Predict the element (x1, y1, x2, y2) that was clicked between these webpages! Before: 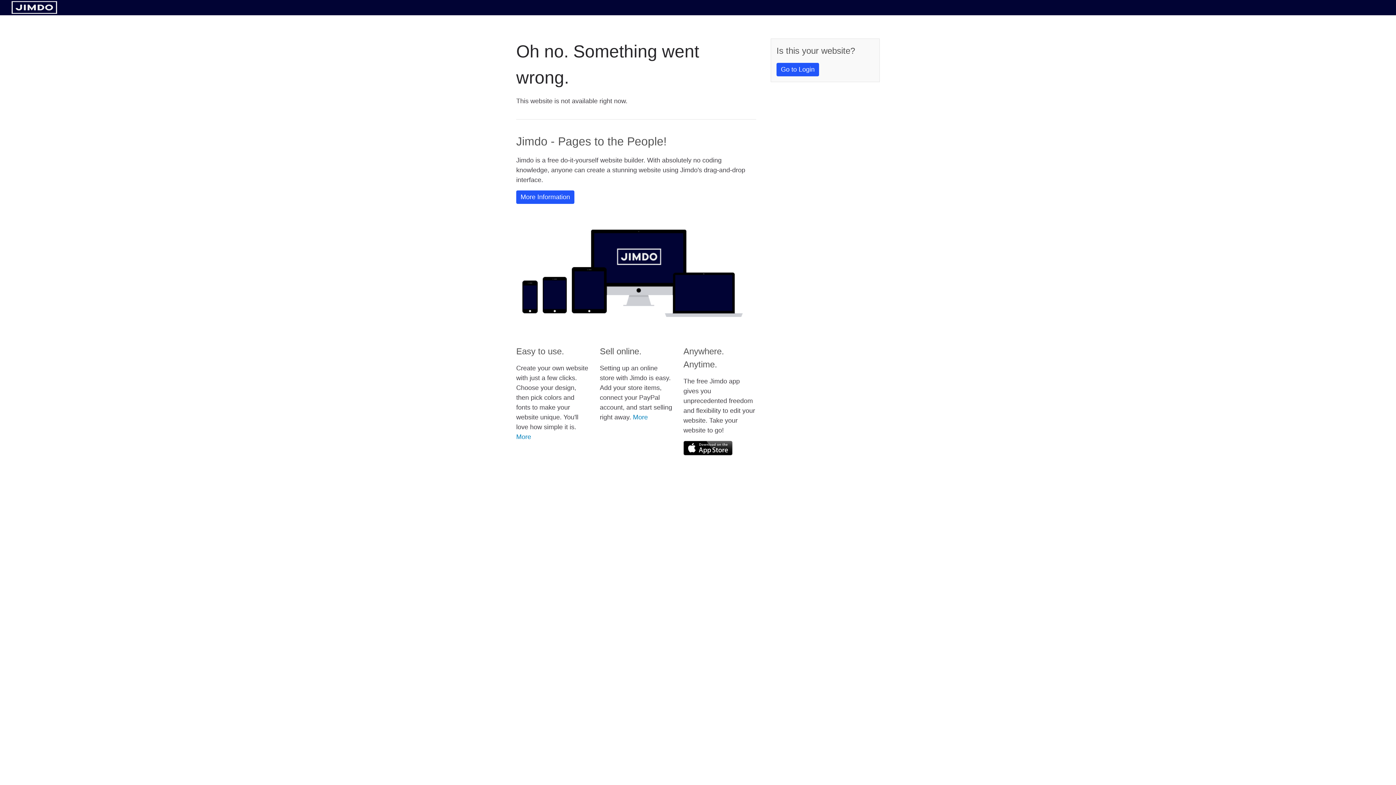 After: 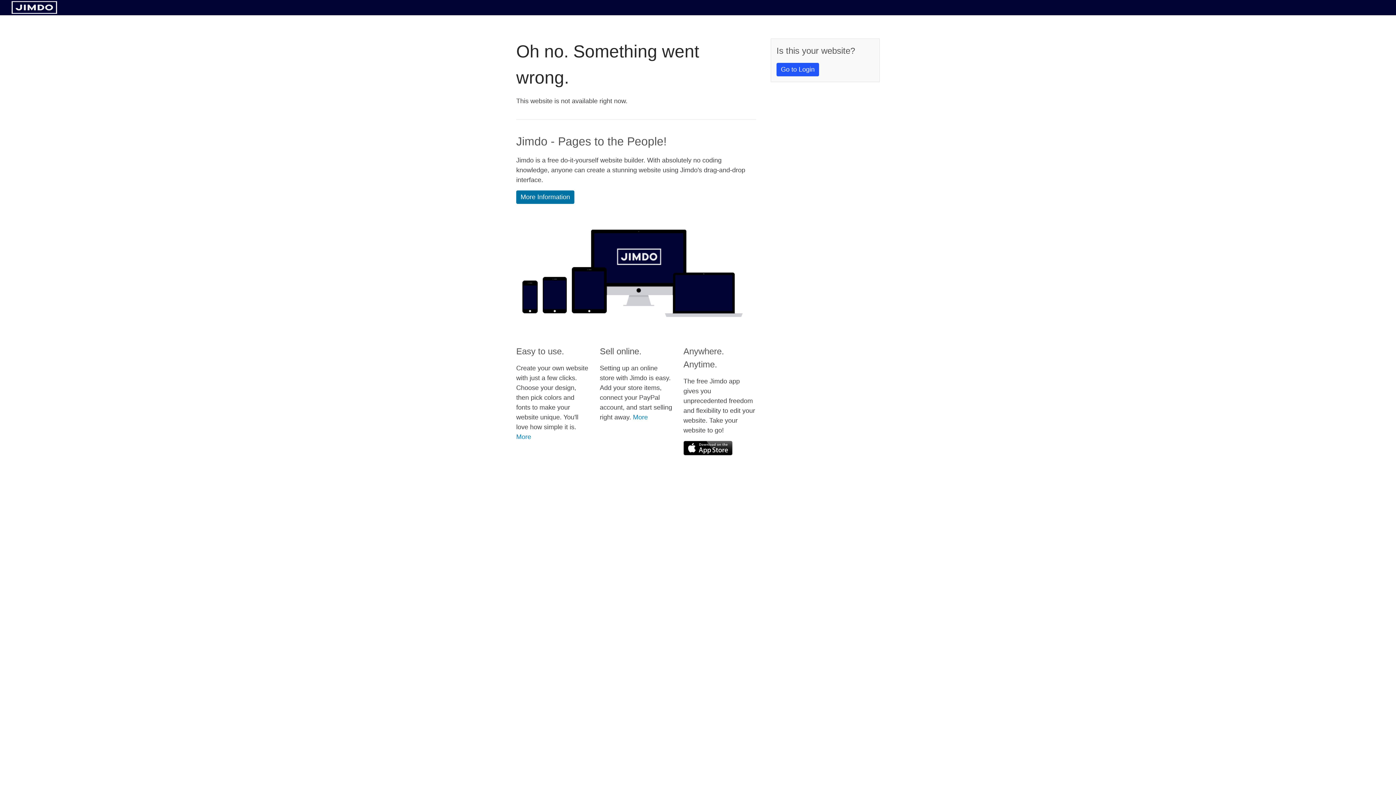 Action: bbox: (516, 190, 574, 204) label: More Information